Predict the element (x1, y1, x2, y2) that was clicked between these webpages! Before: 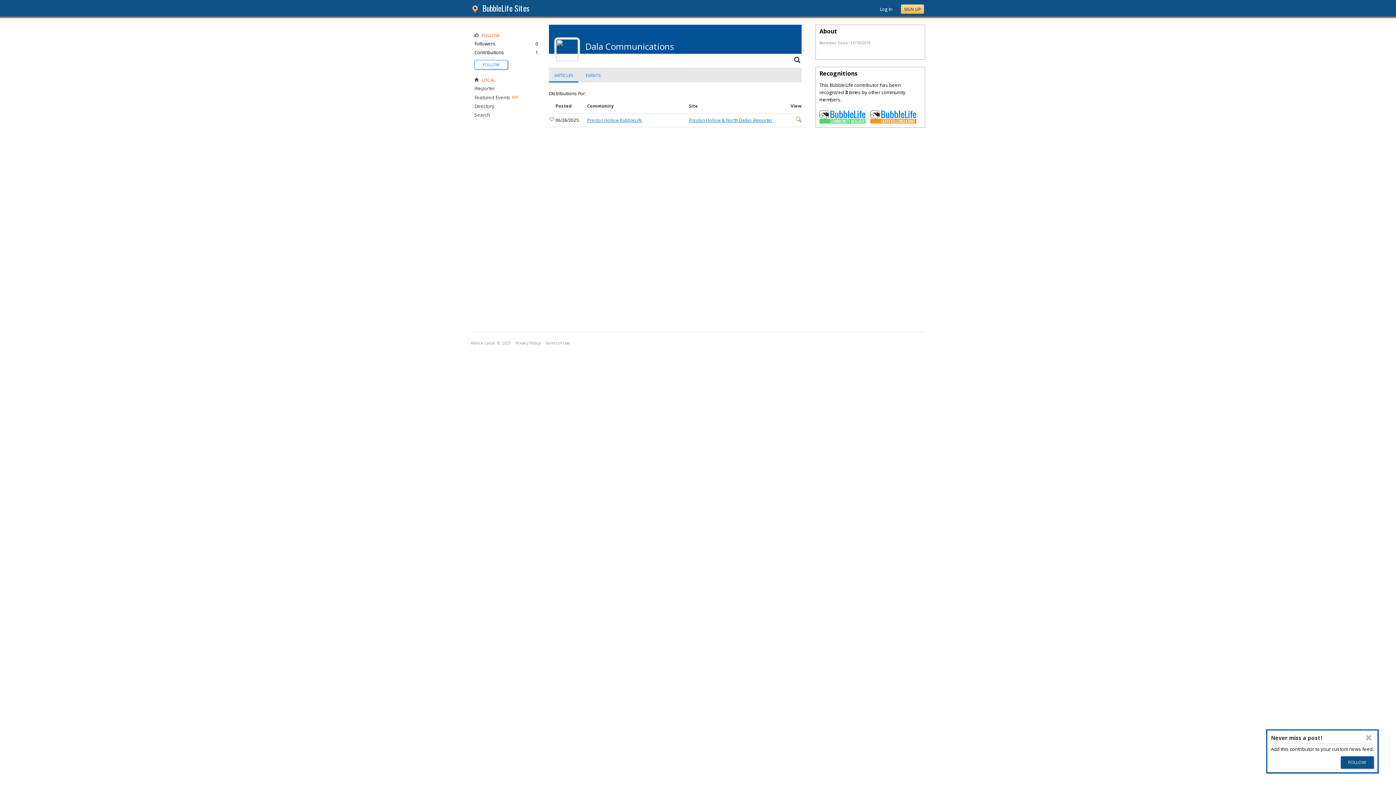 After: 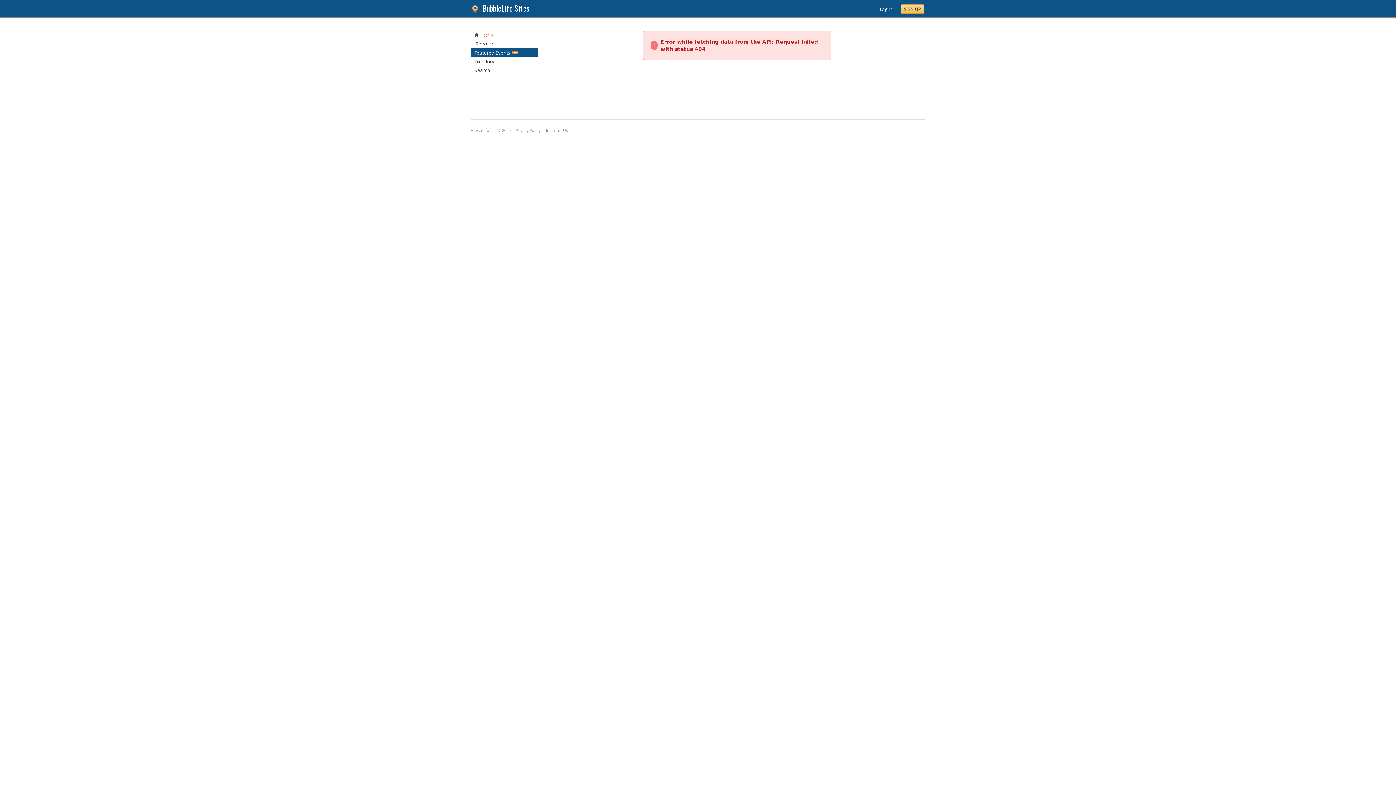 Action: bbox: (474, 94, 510, 100) label: Featured Events